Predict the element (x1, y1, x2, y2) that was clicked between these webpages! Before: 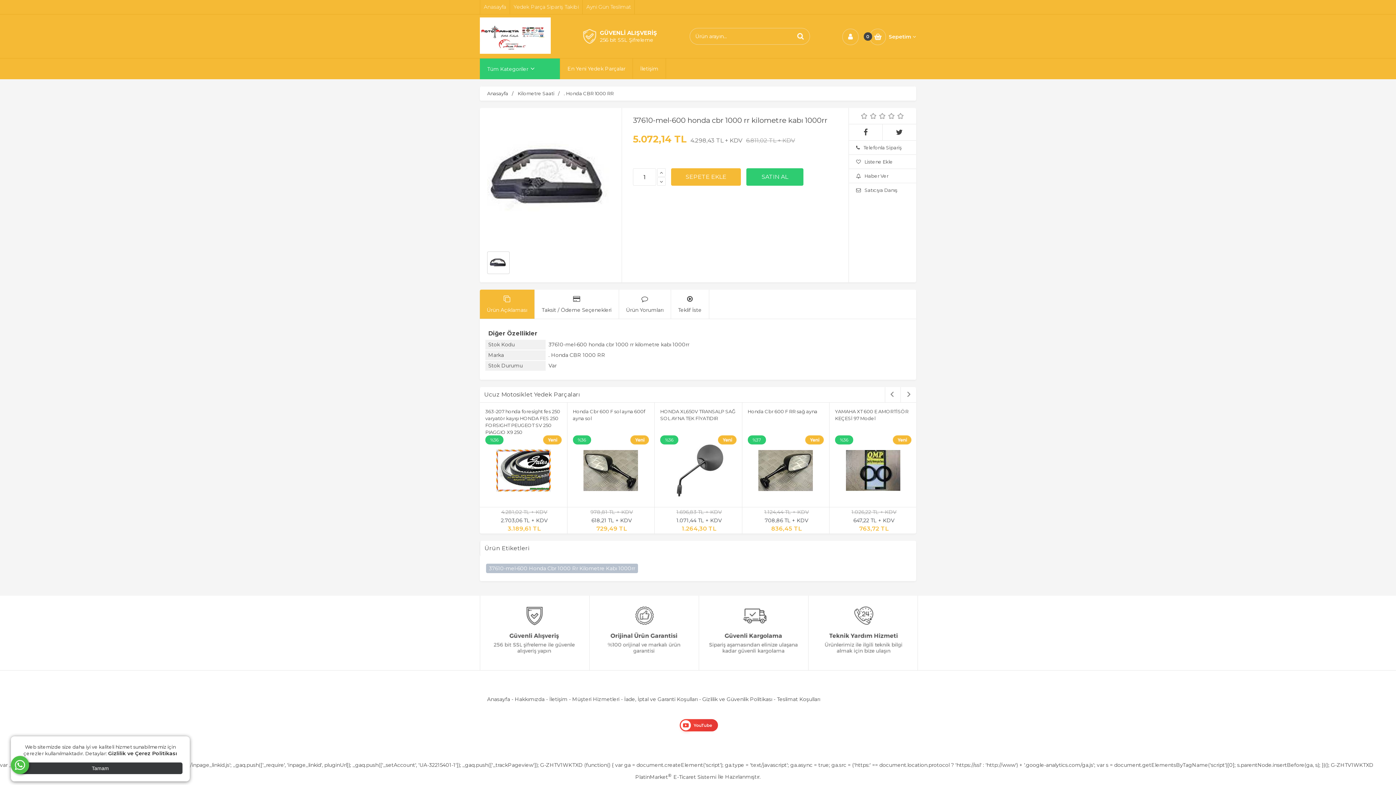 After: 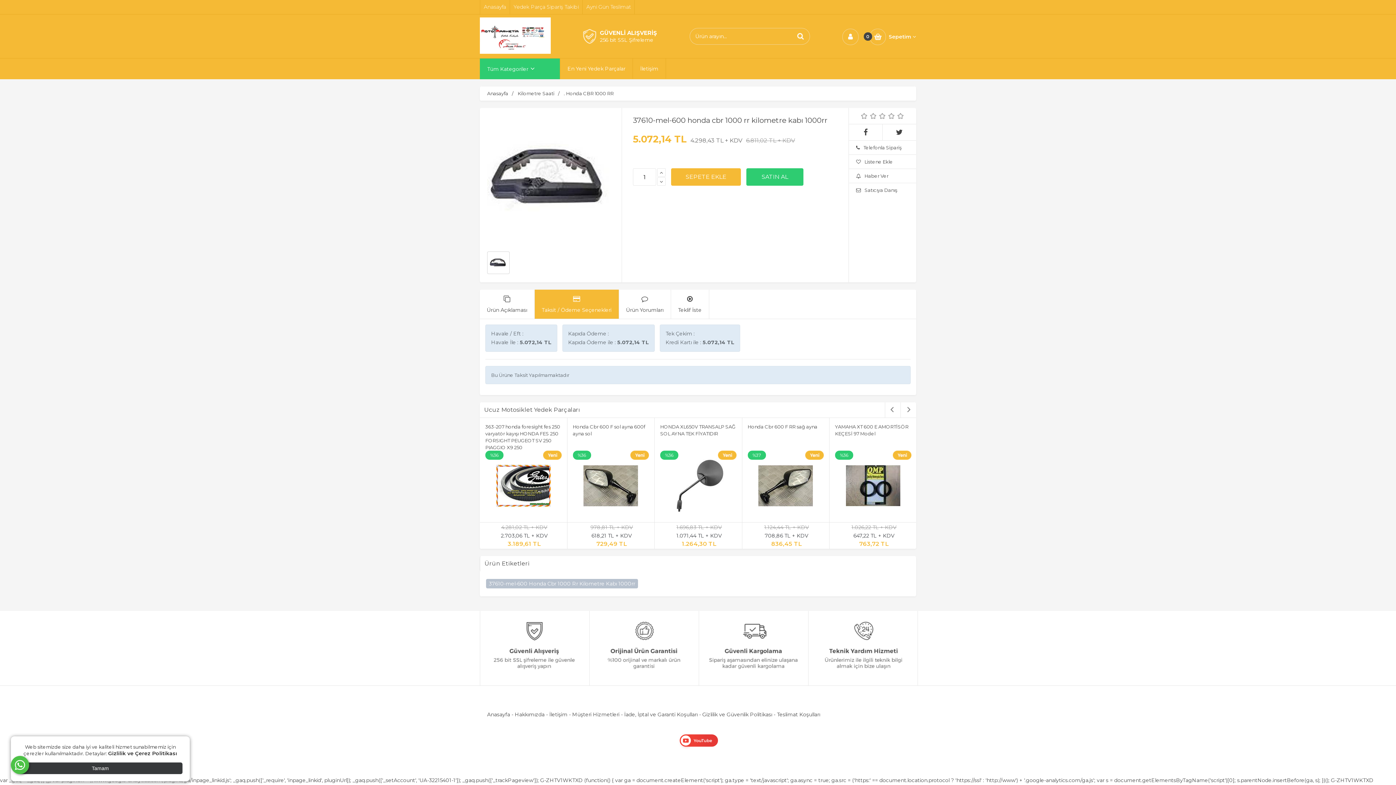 Action: label: Taksit / Ödeme Seçenekleri bbox: (534, 289, 619, 318)